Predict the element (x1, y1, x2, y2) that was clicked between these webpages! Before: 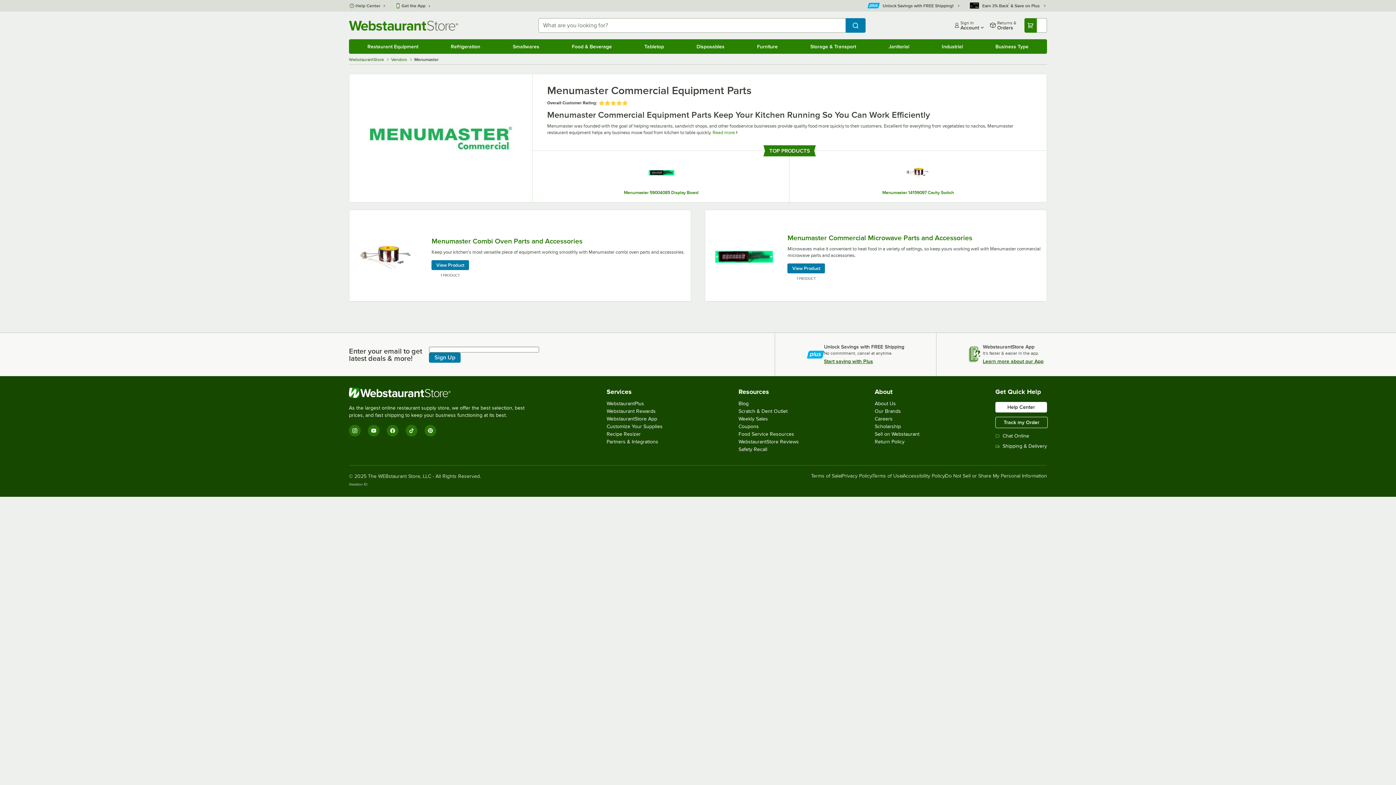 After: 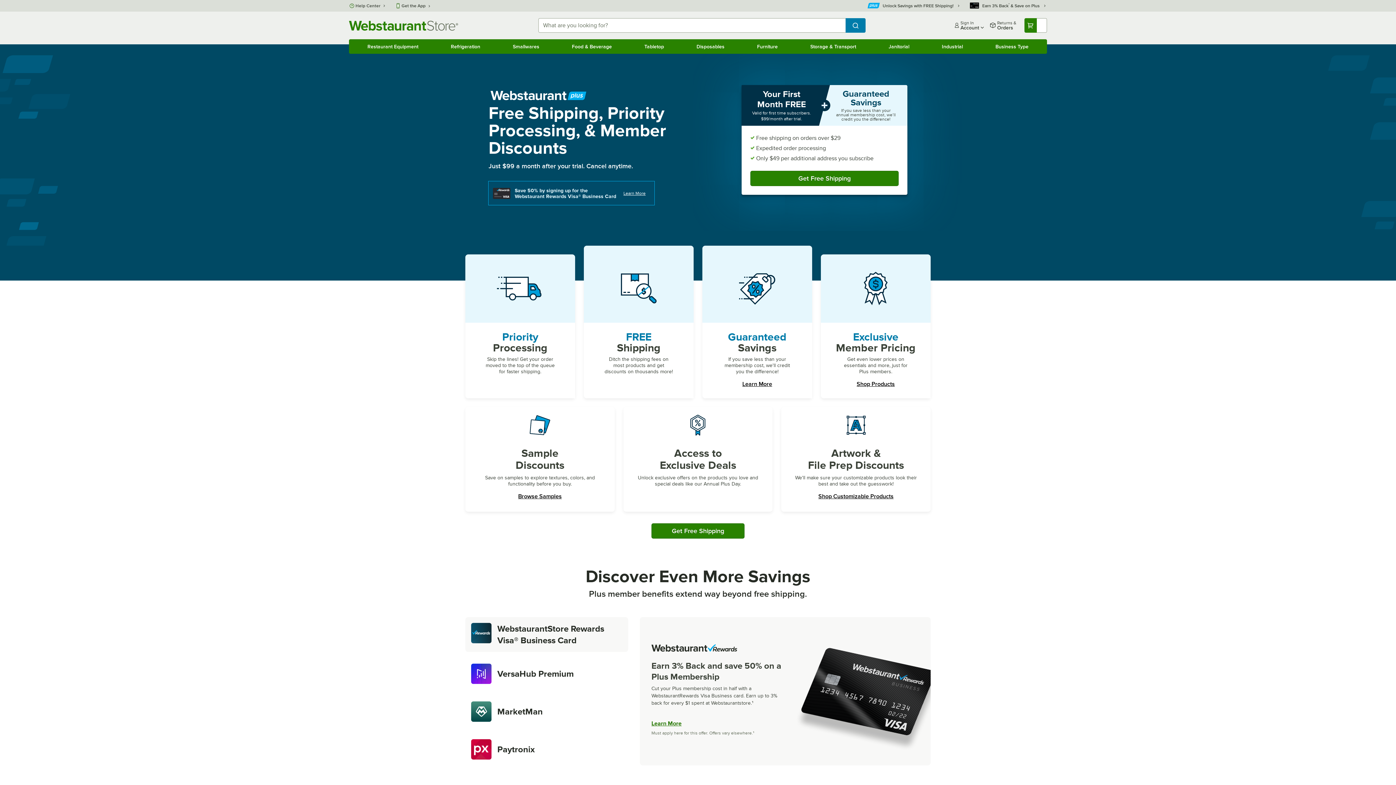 Action: bbox: (824, 358, 873, 364) label: Start saving with Plus